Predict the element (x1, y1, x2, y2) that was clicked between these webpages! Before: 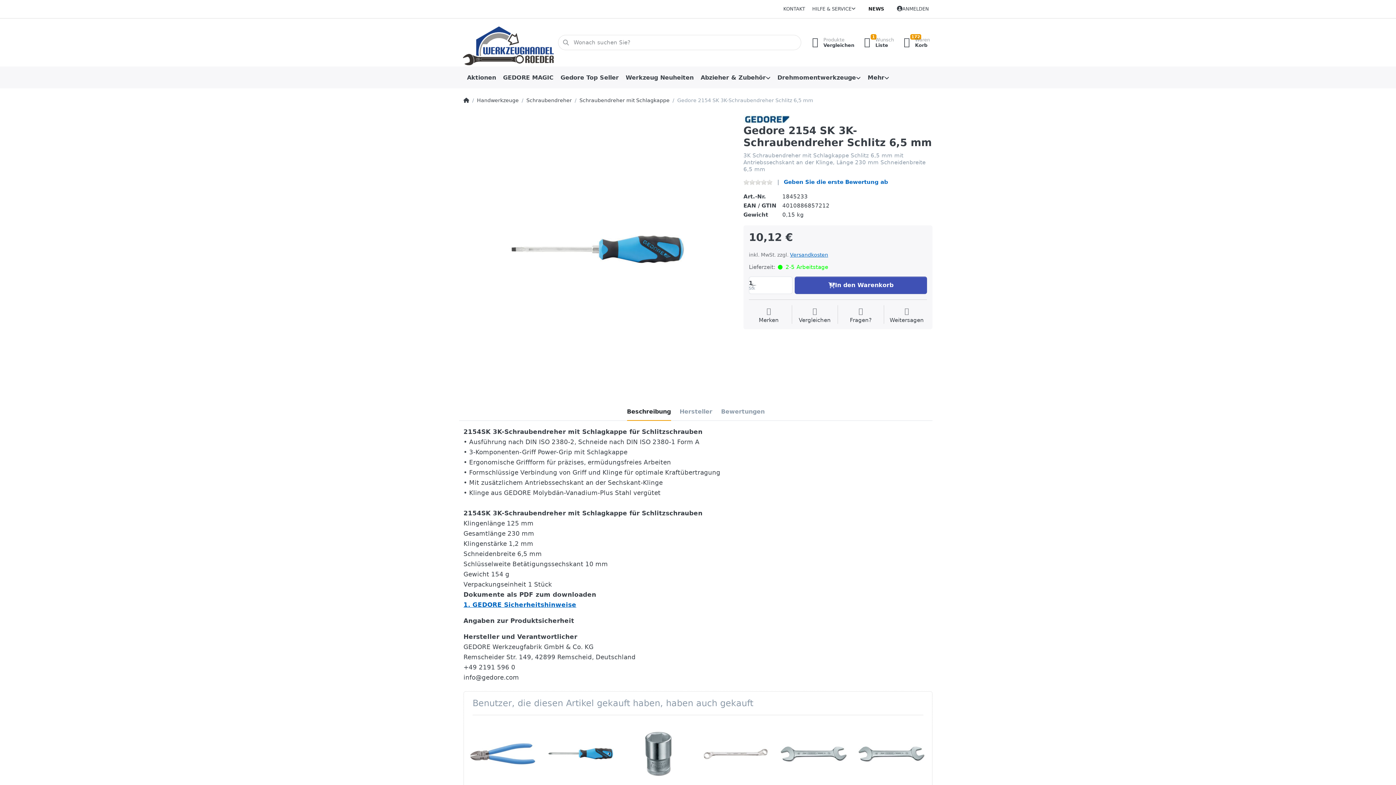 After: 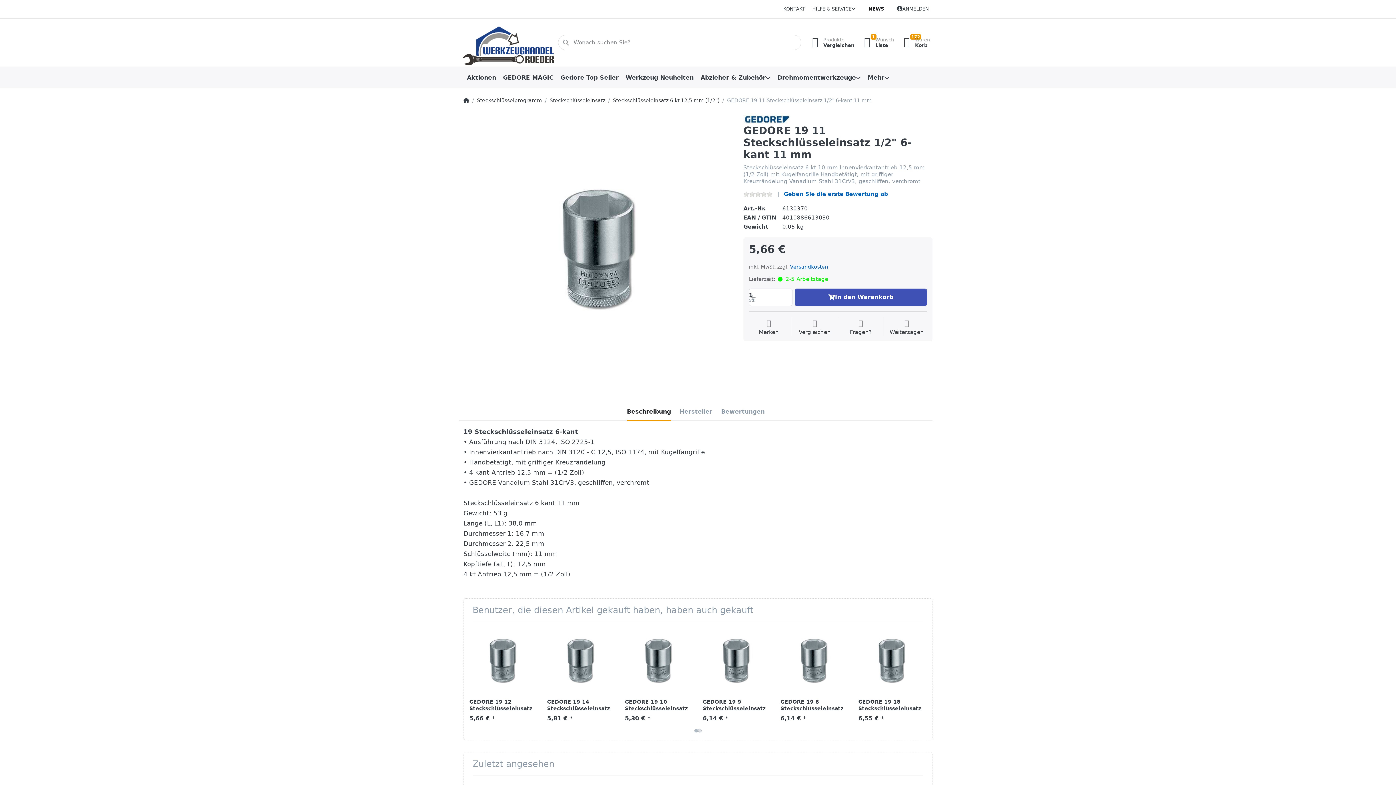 Action: bbox: (625, 720, 691, 787)